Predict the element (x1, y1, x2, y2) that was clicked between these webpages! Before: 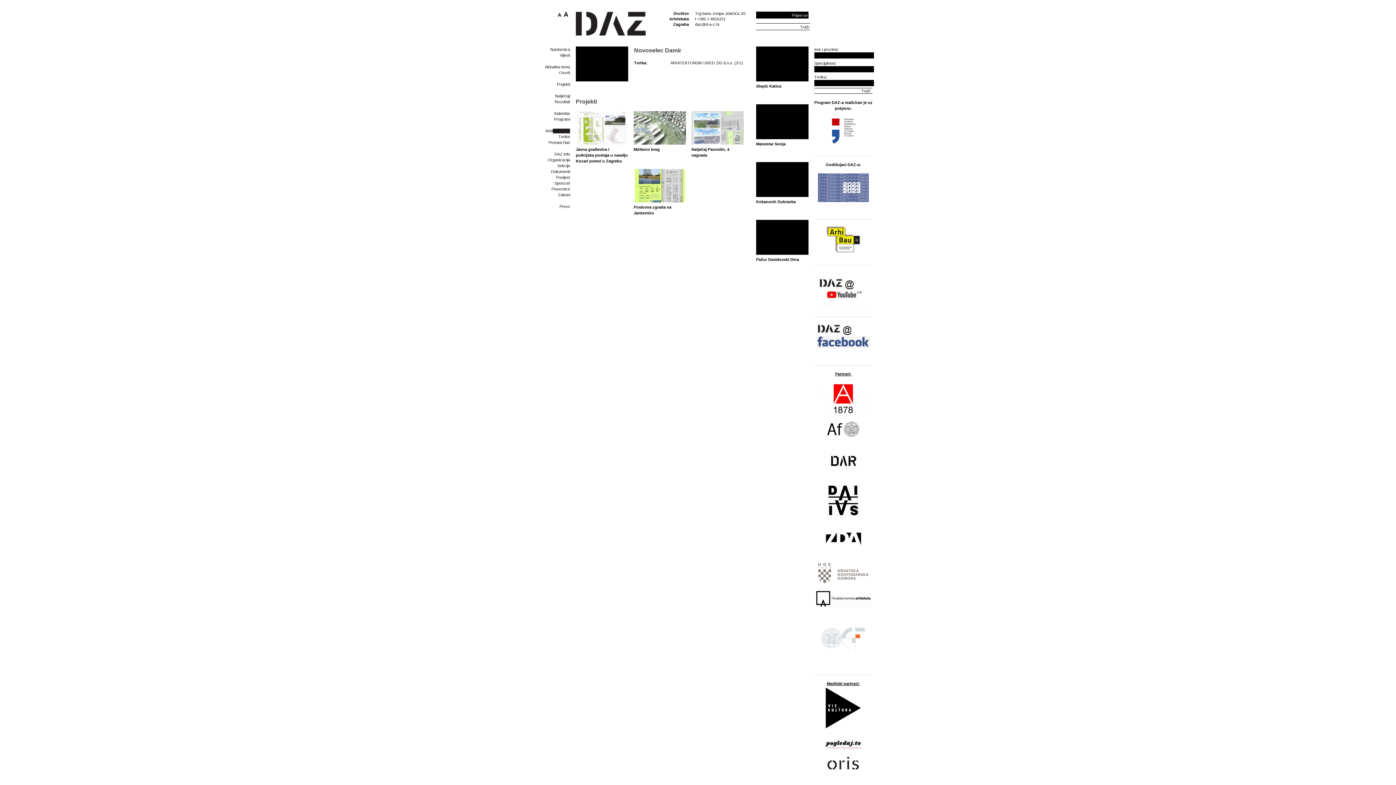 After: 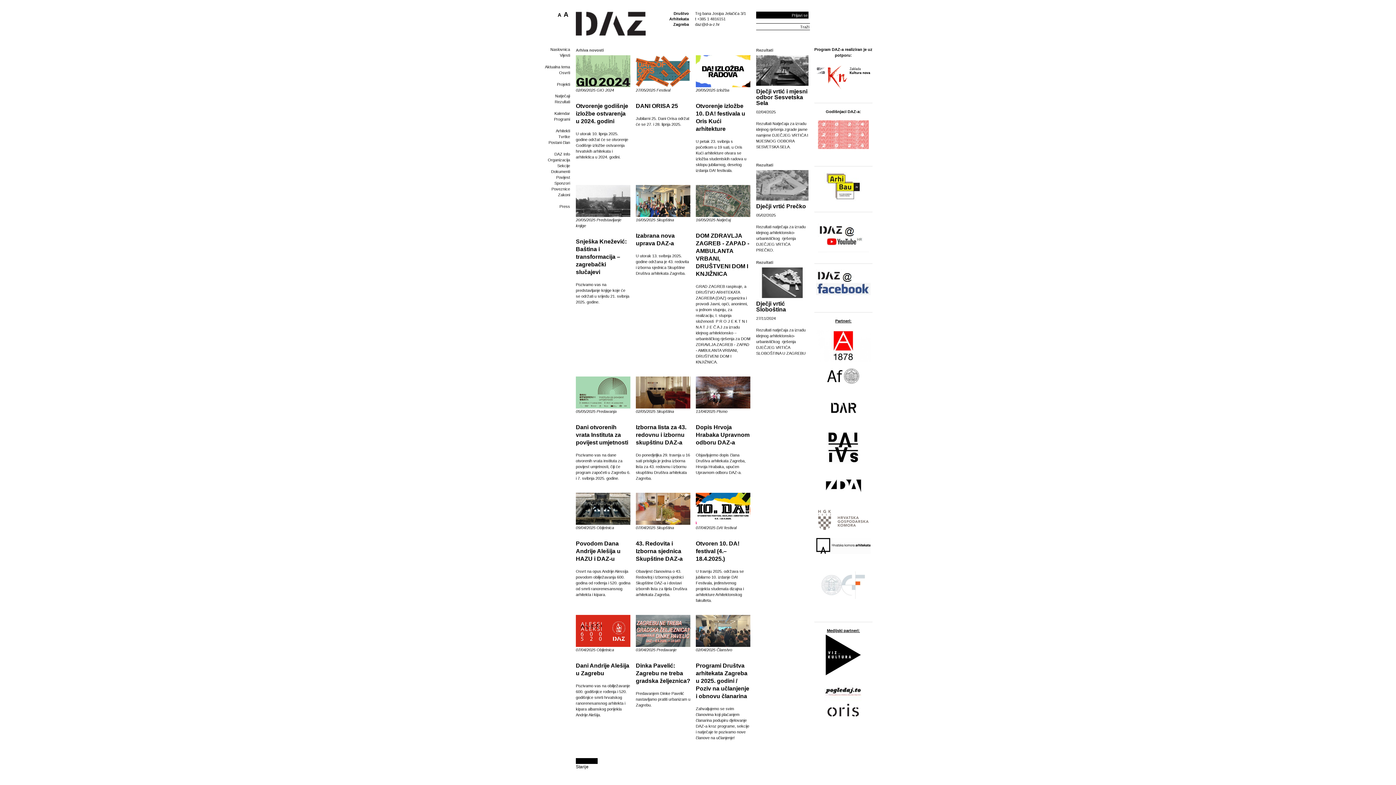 Action: bbox: (545, 52, 570, 58) label: Vijesti